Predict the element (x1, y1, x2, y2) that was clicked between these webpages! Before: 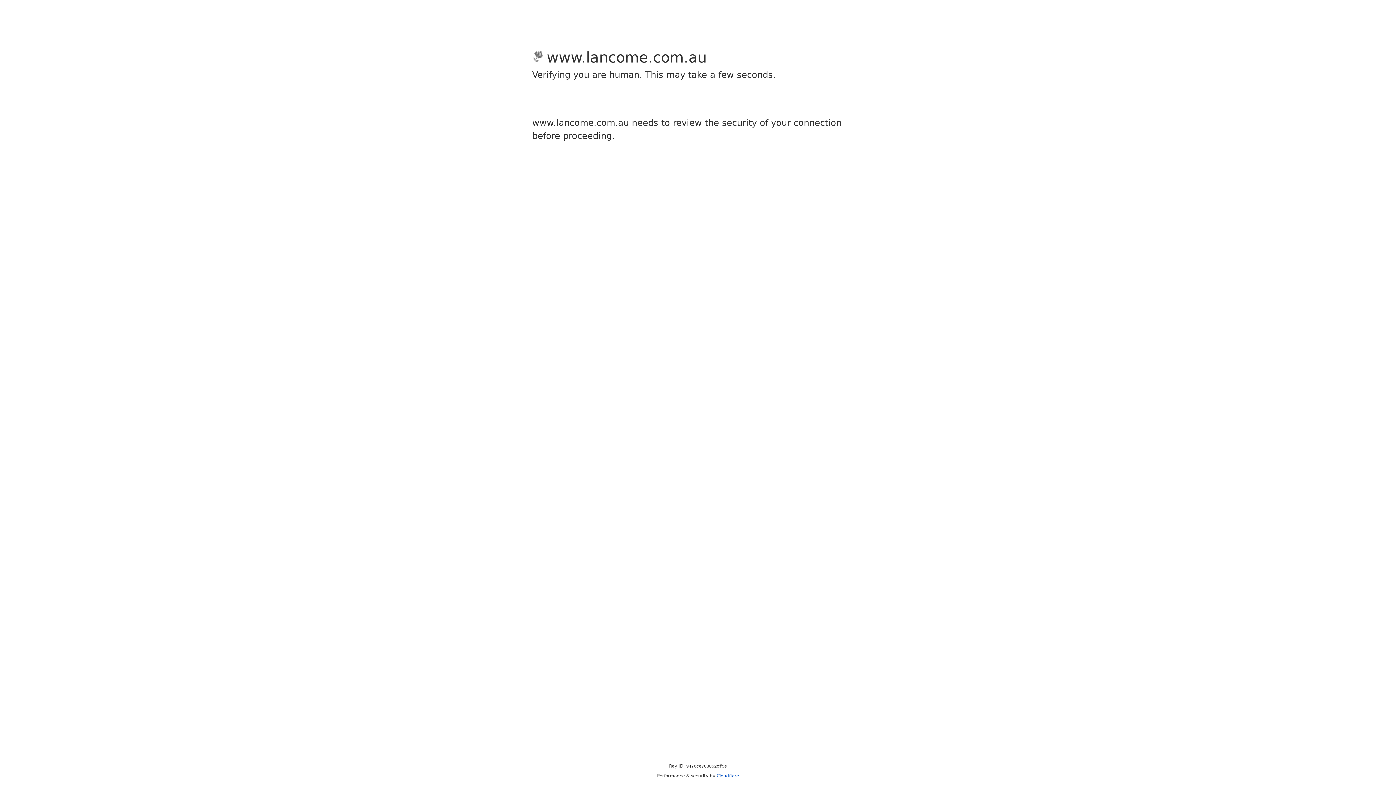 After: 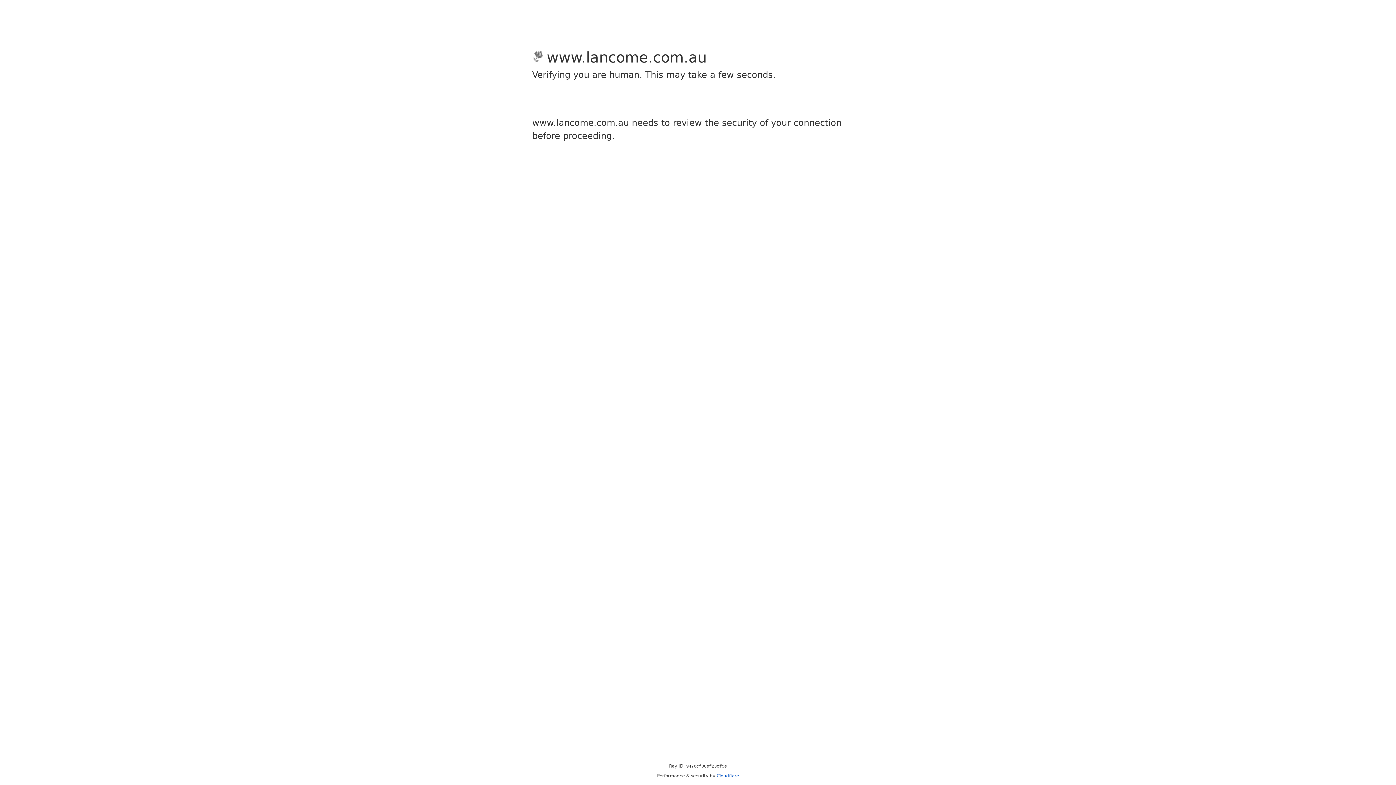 Action: label: Cloudflare bbox: (716, 773, 739, 778)